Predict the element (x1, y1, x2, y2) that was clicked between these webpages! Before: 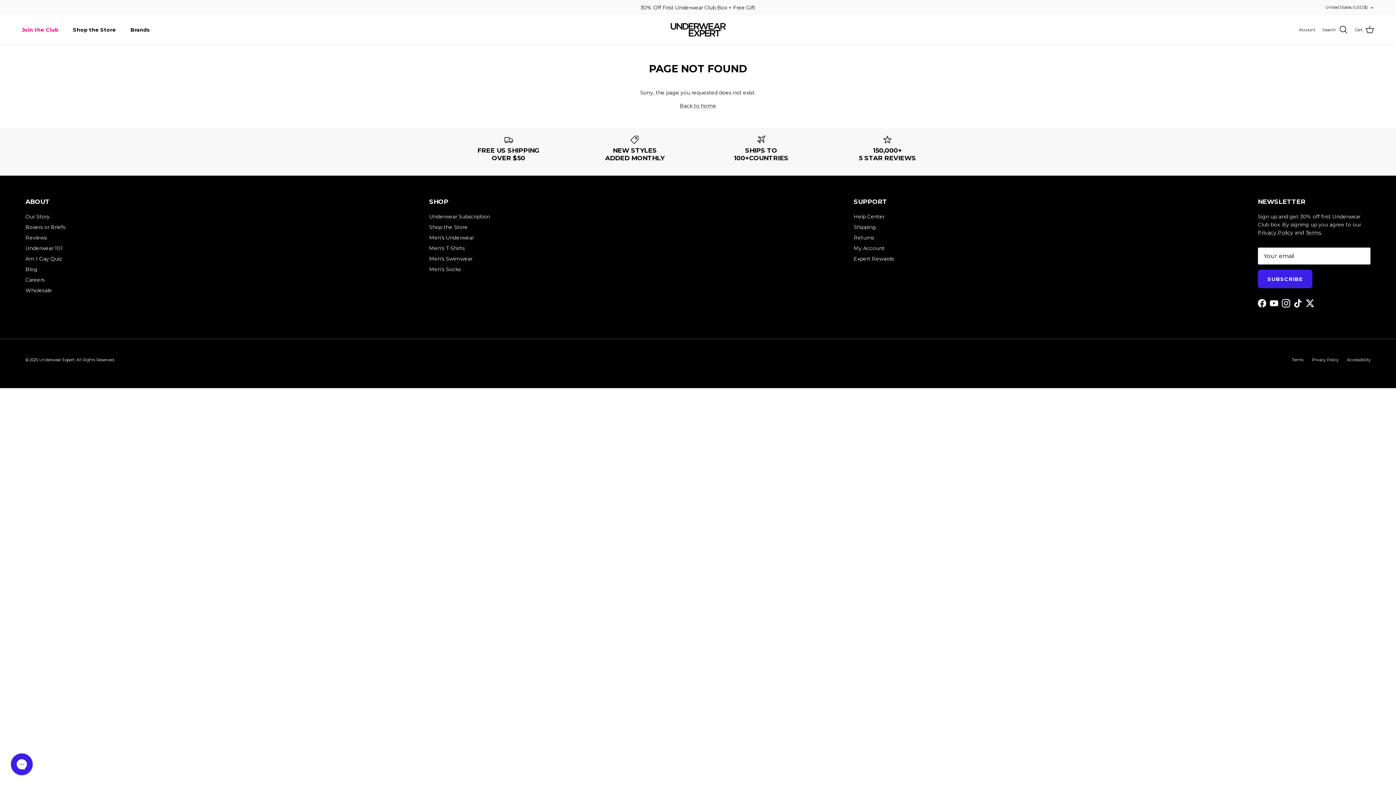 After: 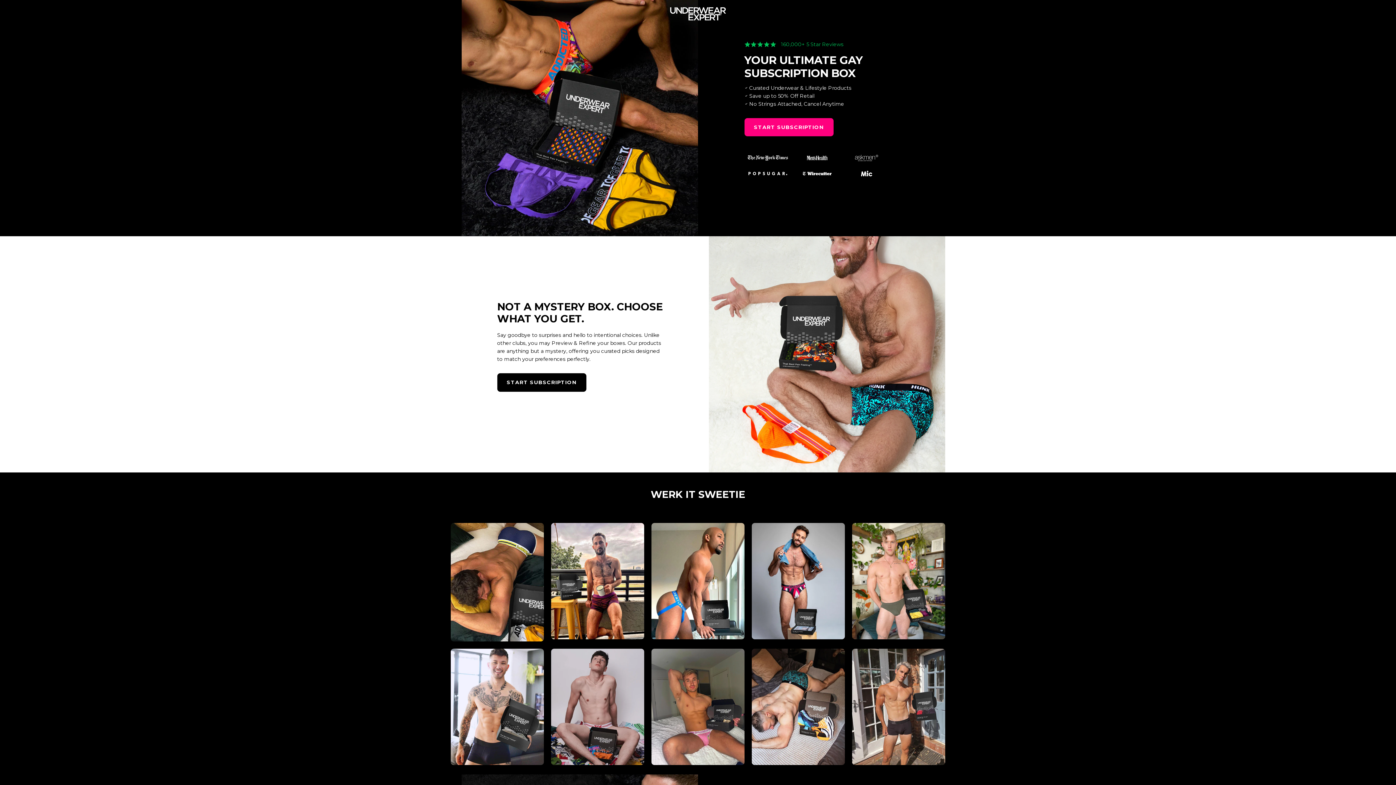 Action: bbox: (429, 213, 490, 219) label: Underwear Subscription